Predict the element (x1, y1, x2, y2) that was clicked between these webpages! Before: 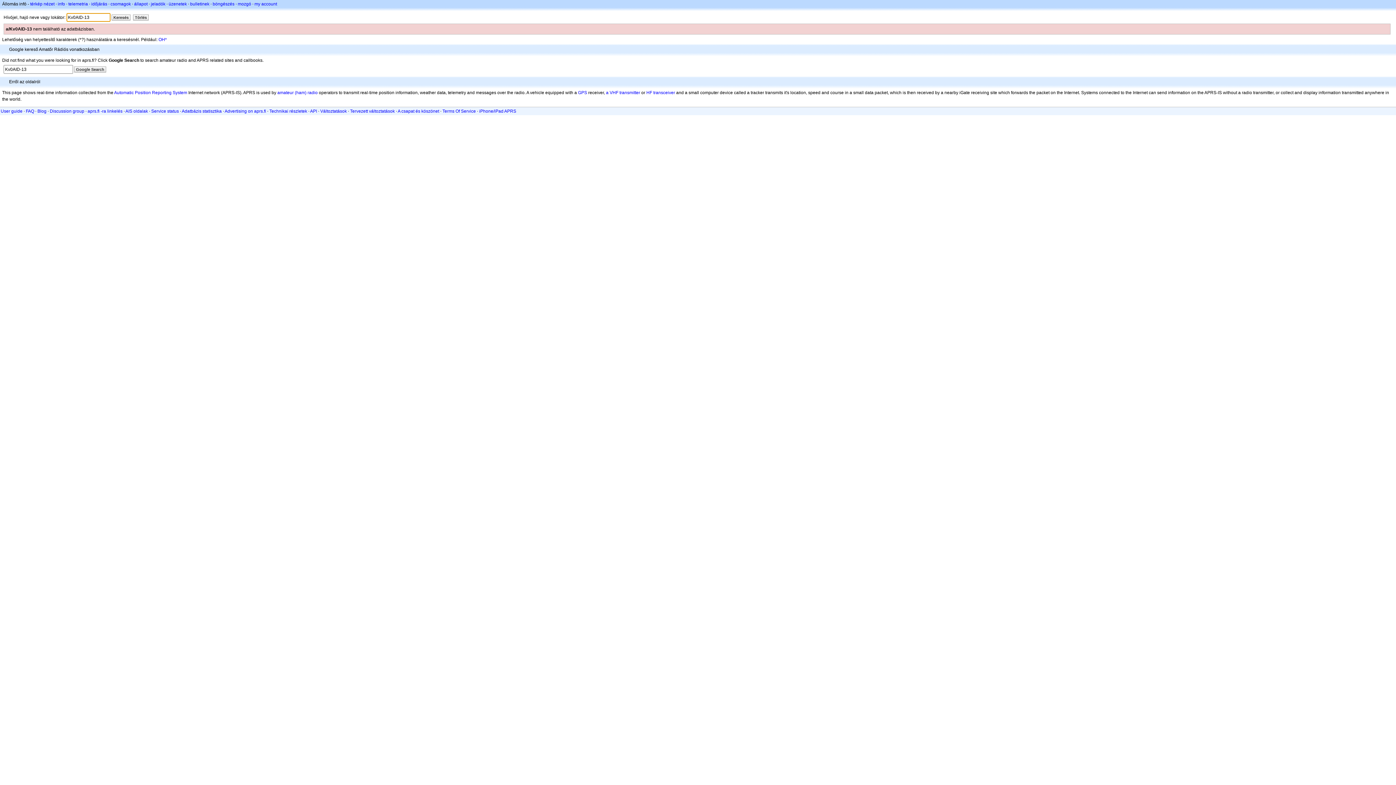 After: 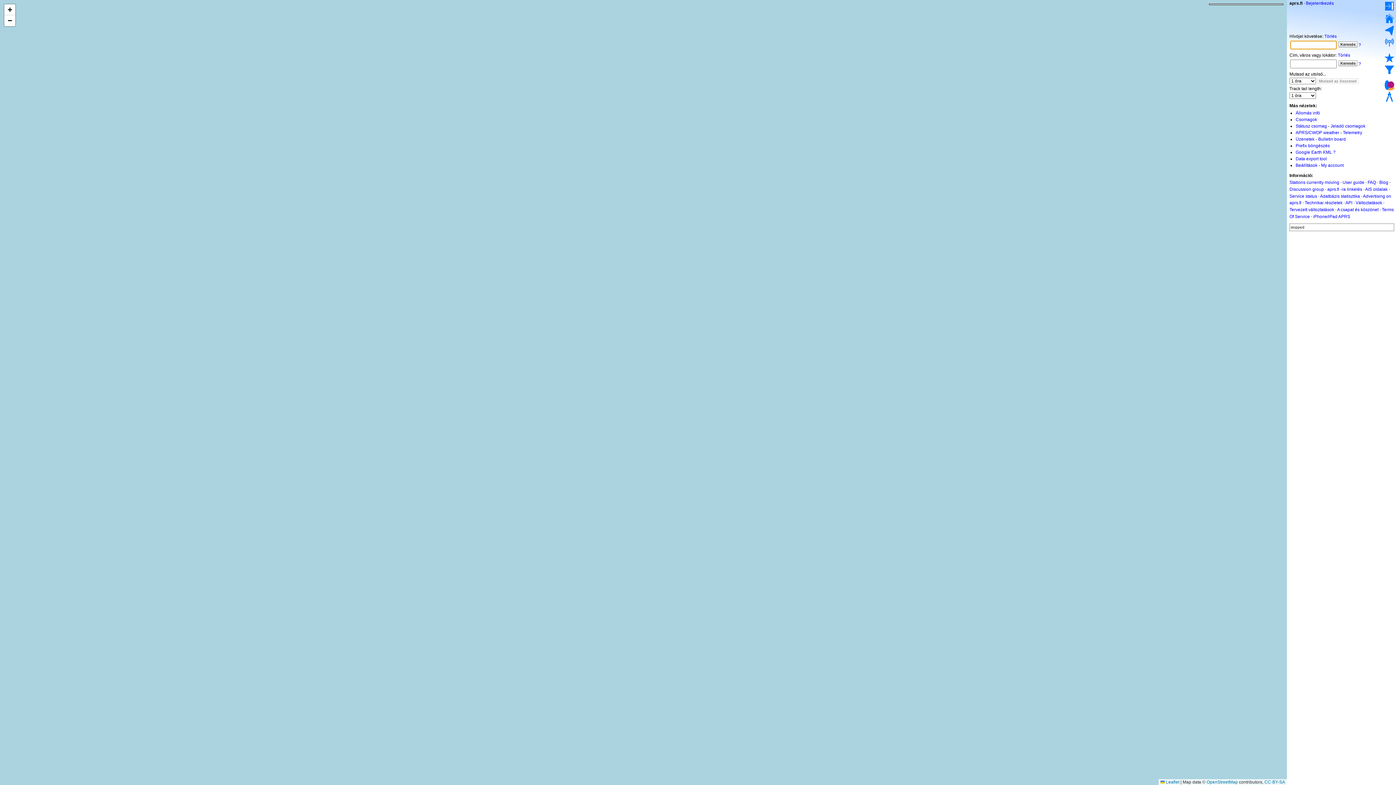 Action: label: térkép nézet bbox: (30, 1, 54, 6)